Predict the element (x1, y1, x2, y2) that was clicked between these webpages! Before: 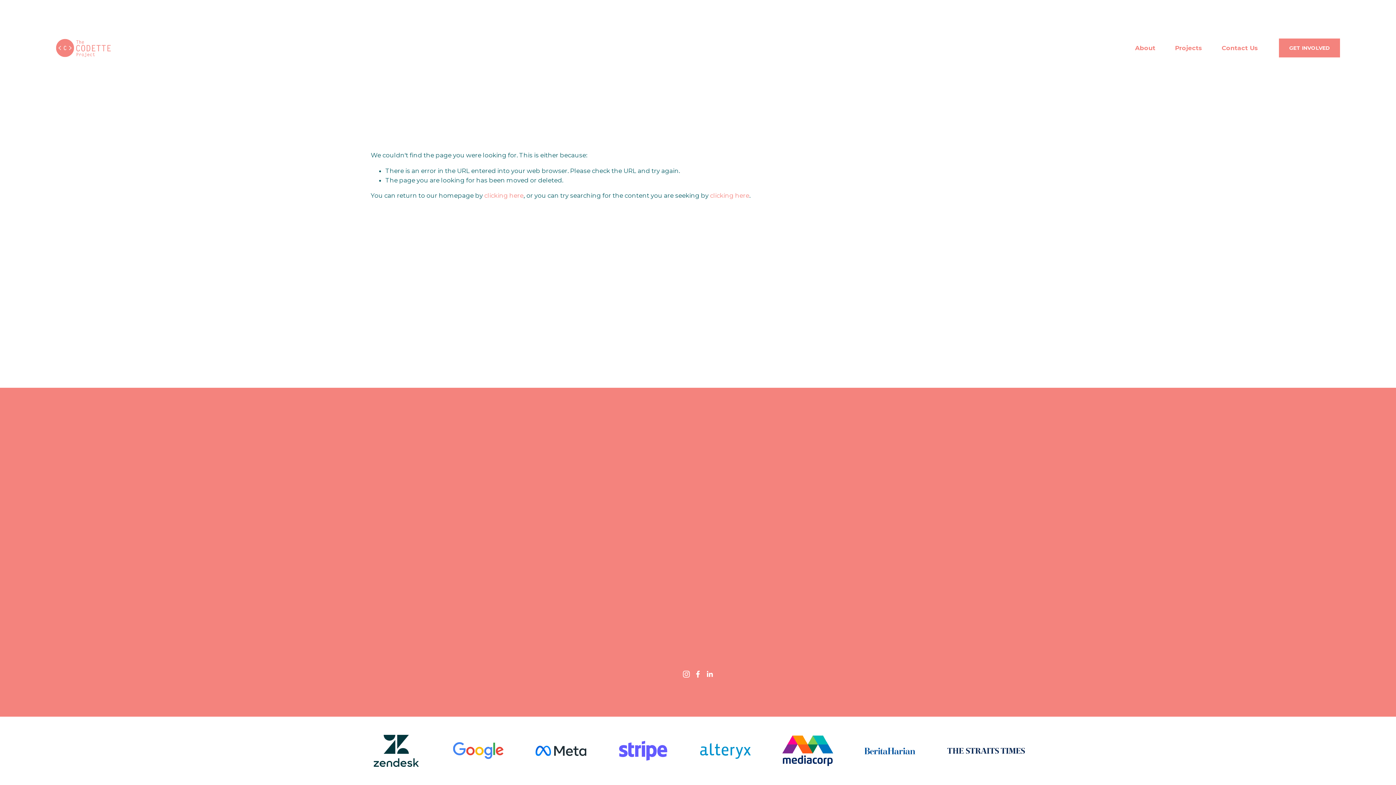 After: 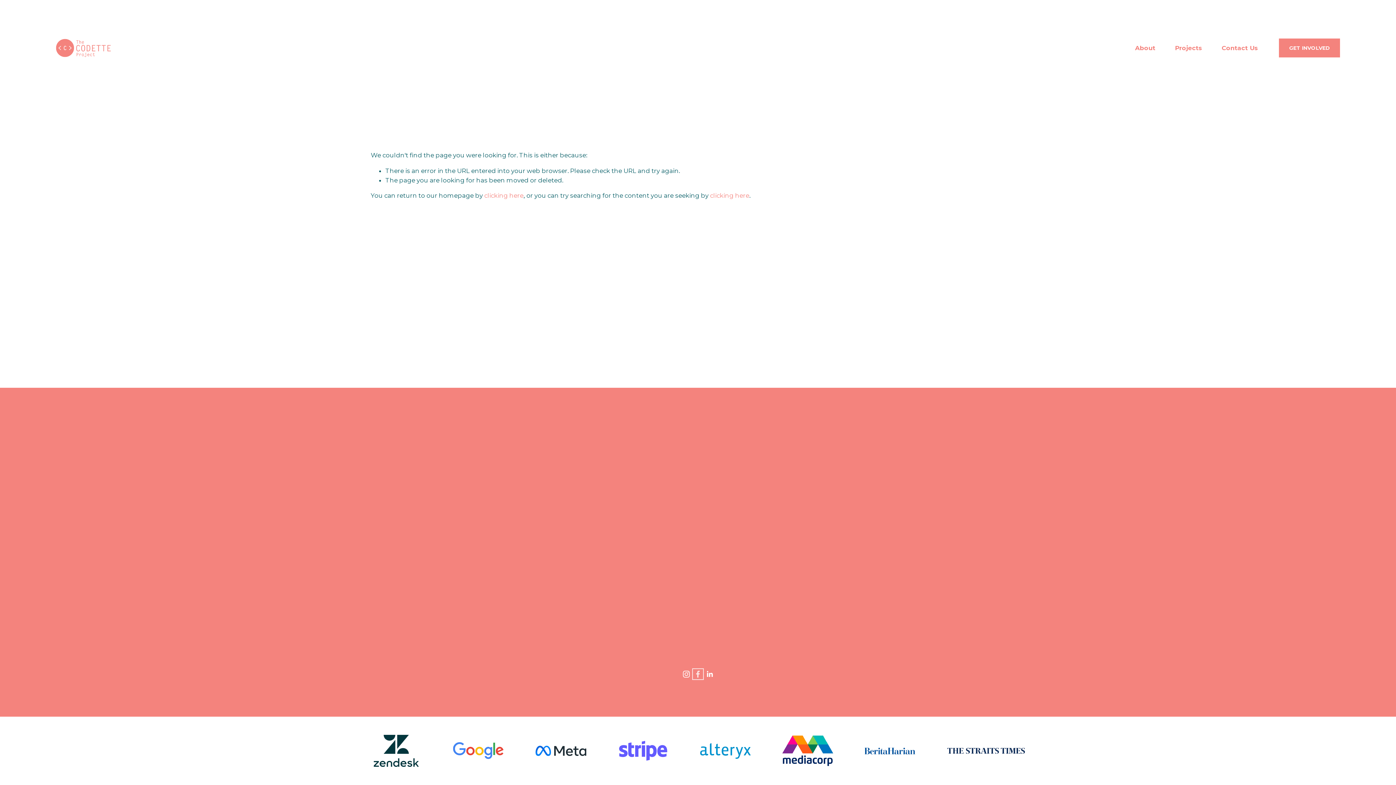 Action: bbox: (694, 671, 701, 678) label: Facebook